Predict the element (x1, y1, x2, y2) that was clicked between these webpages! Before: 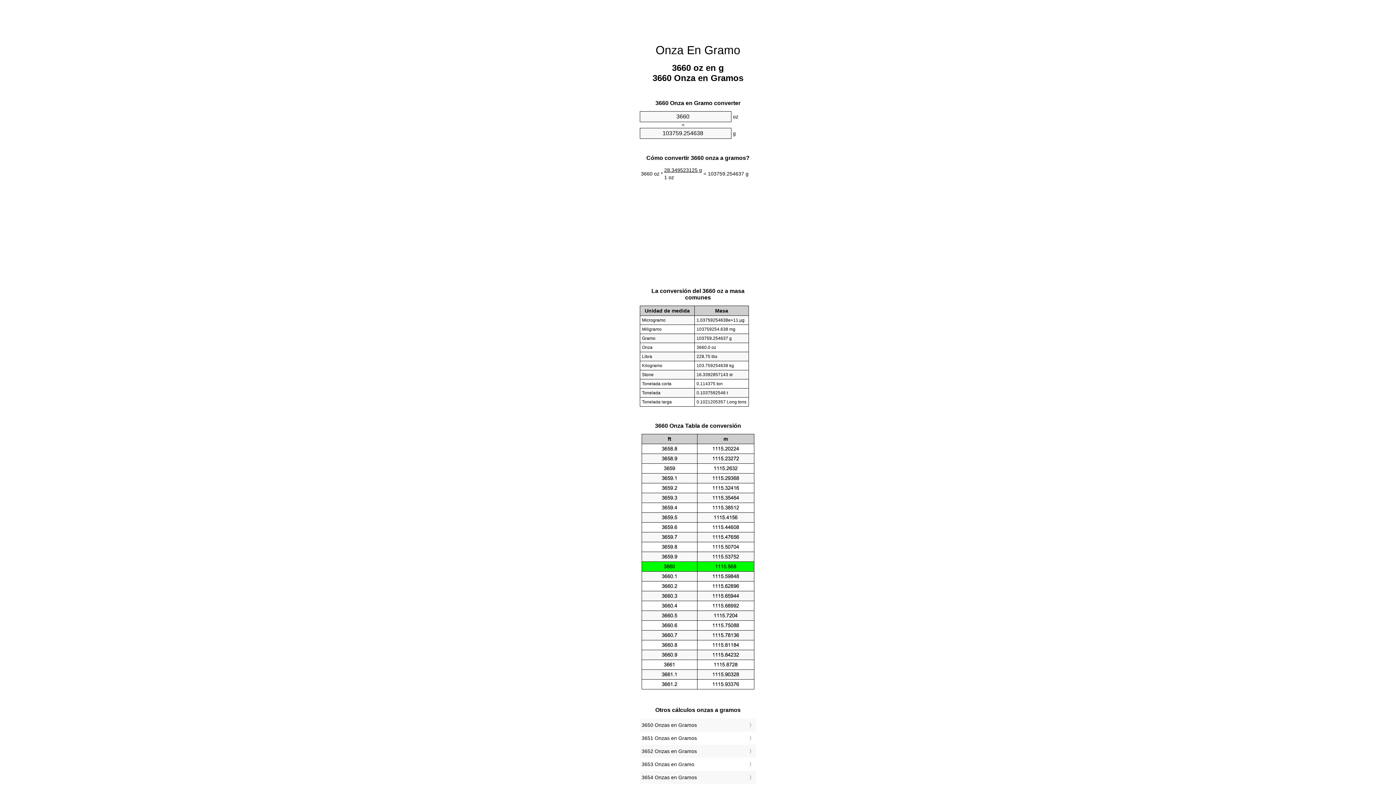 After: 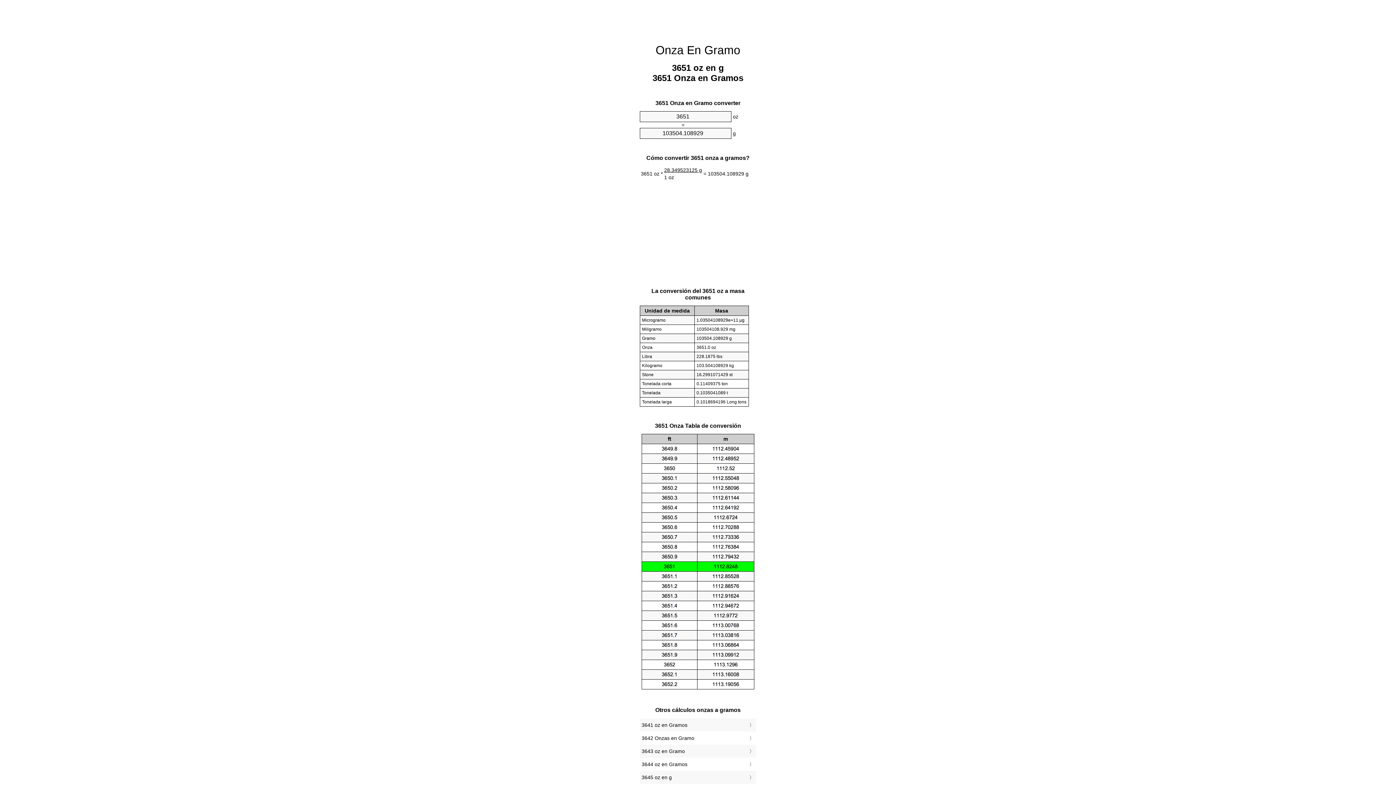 Action: label: 3651 Onzas en Gramos bbox: (641, 733, 754, 743)